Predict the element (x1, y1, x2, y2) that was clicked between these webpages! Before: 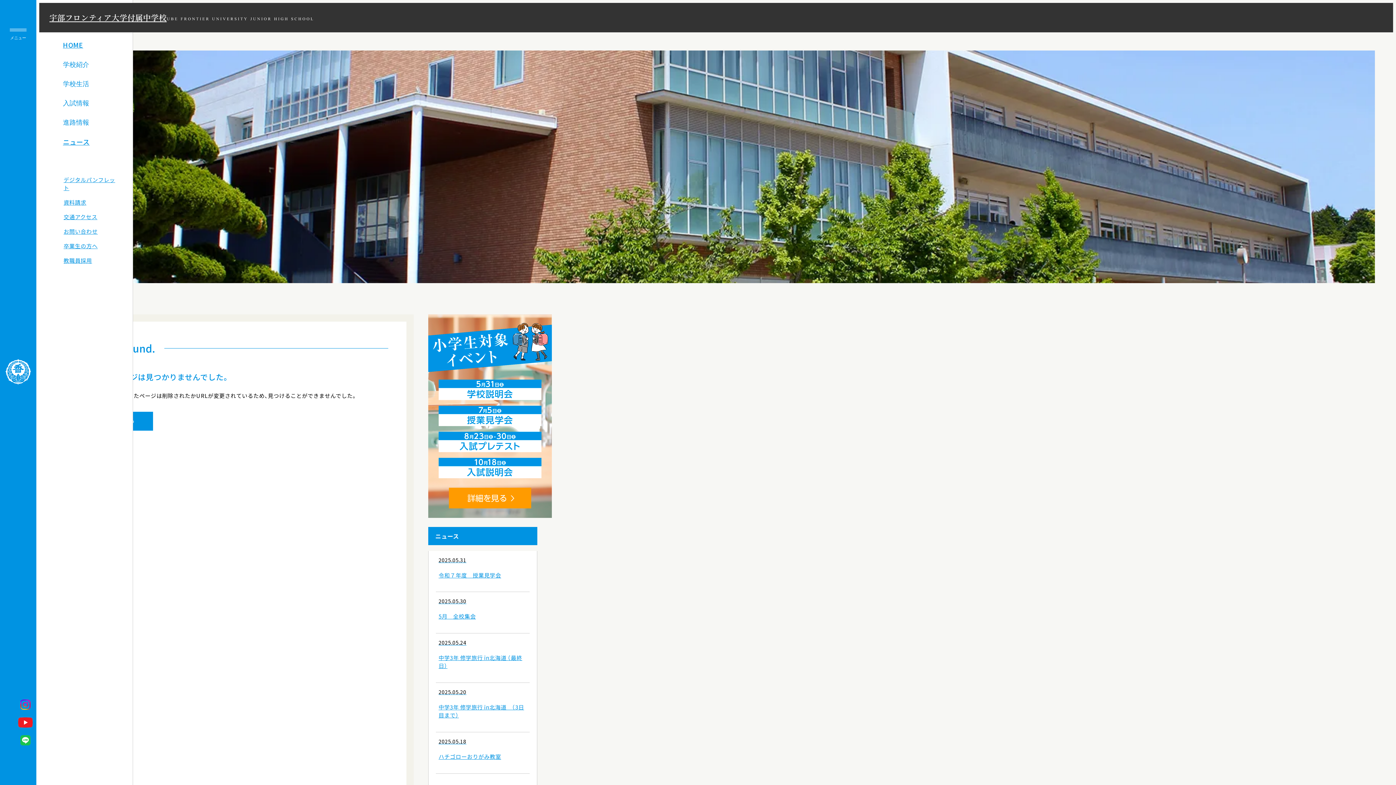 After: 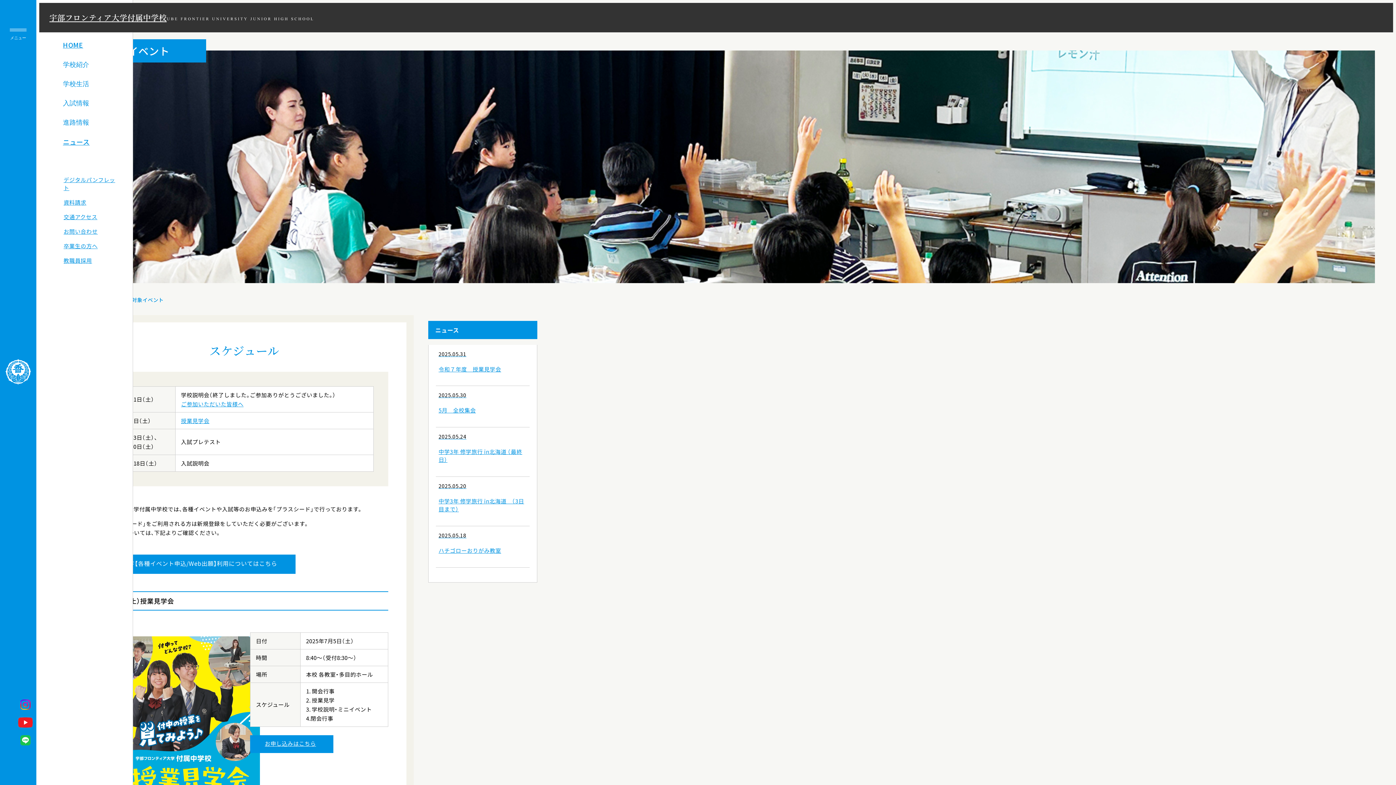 Action: bbox: (428, 511, 552, 520)